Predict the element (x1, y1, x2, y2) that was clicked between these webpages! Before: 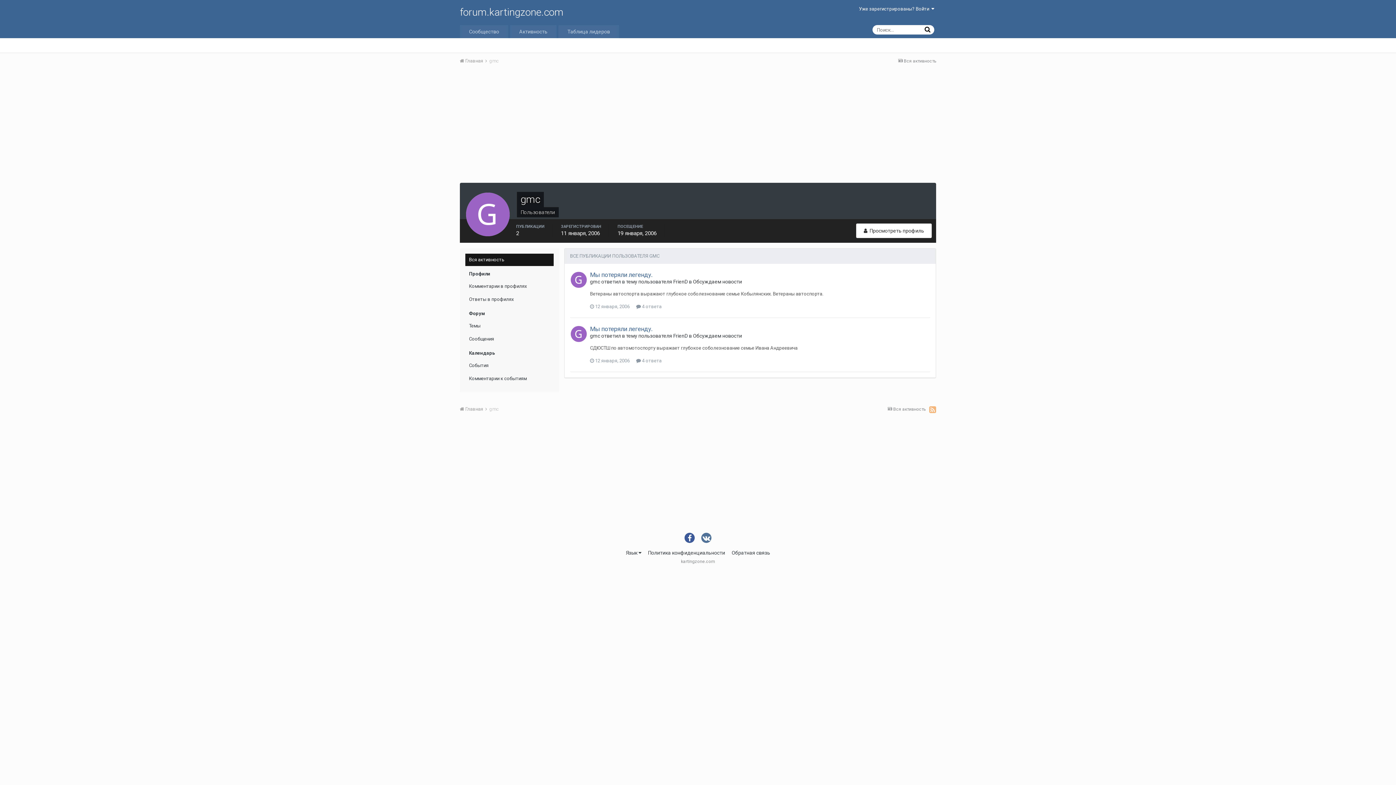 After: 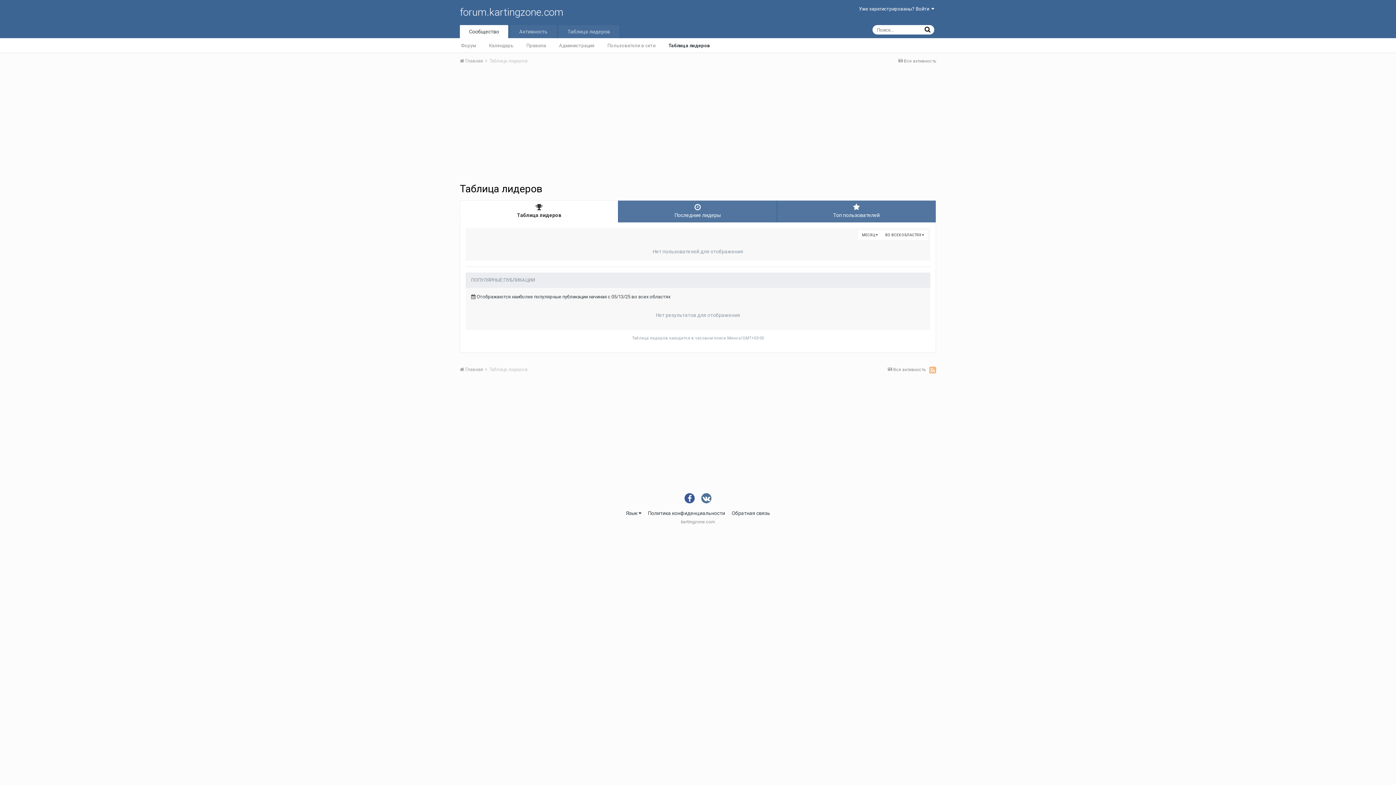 Action: label: Таблица лидеров bbox: (558, 25, 619, 38)